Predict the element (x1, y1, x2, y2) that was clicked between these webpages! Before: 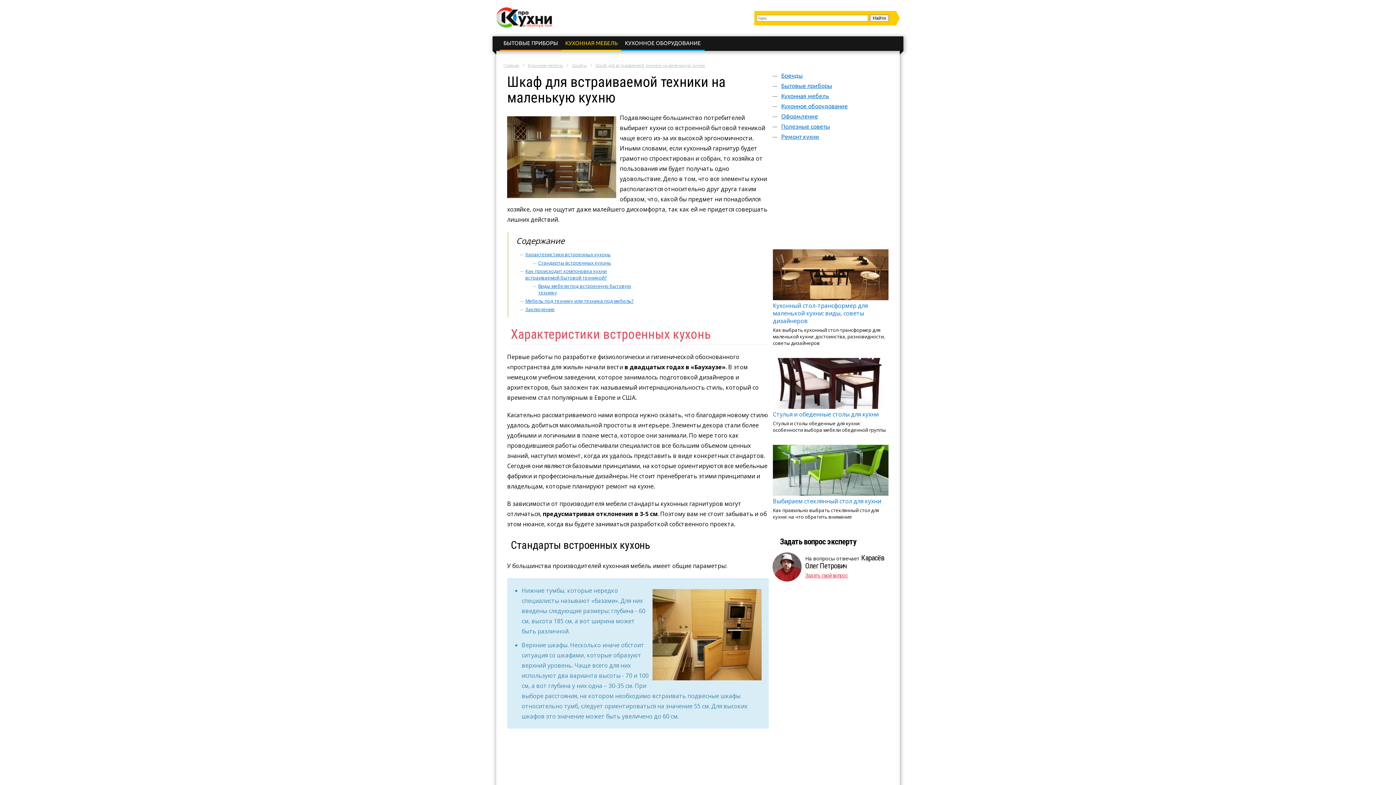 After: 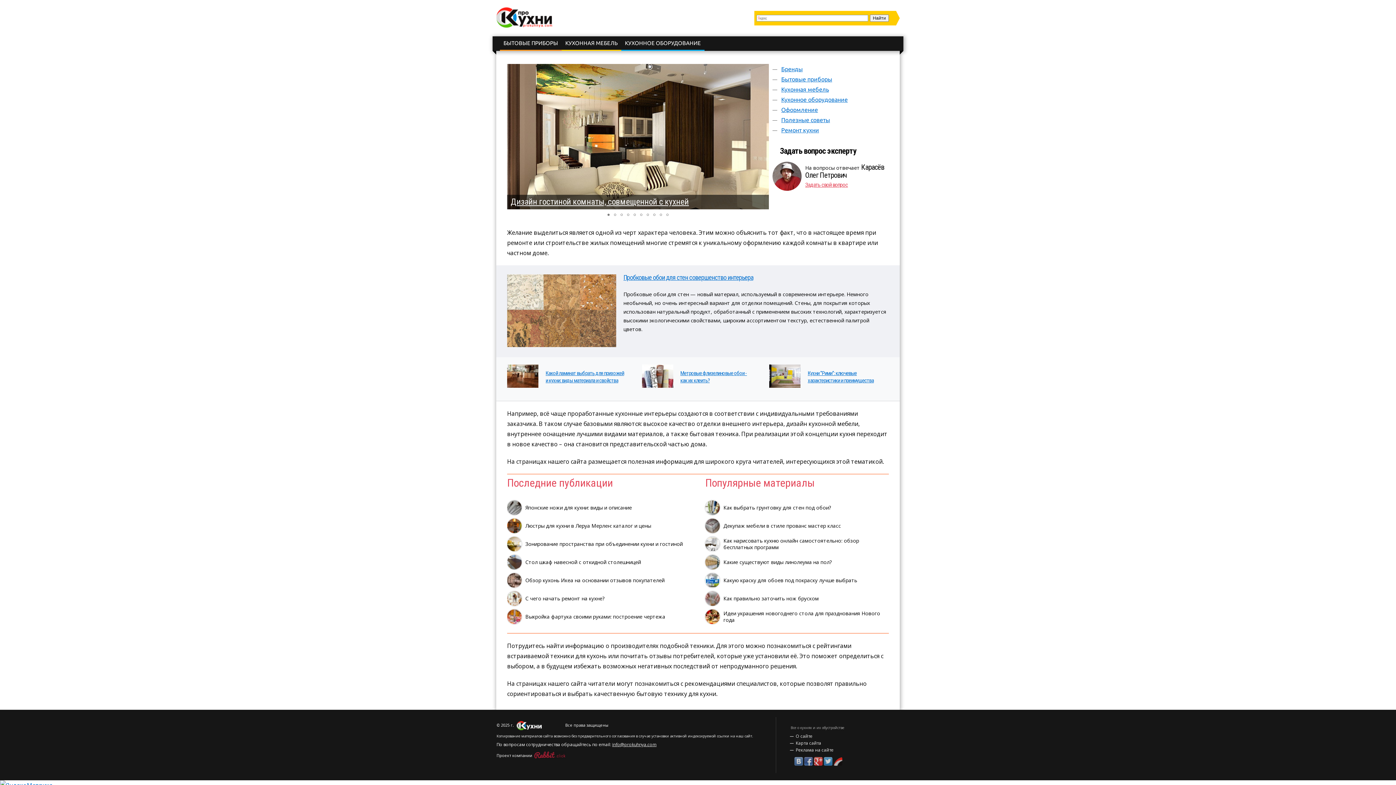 Action: bbox: (496, 7, 574, 29)